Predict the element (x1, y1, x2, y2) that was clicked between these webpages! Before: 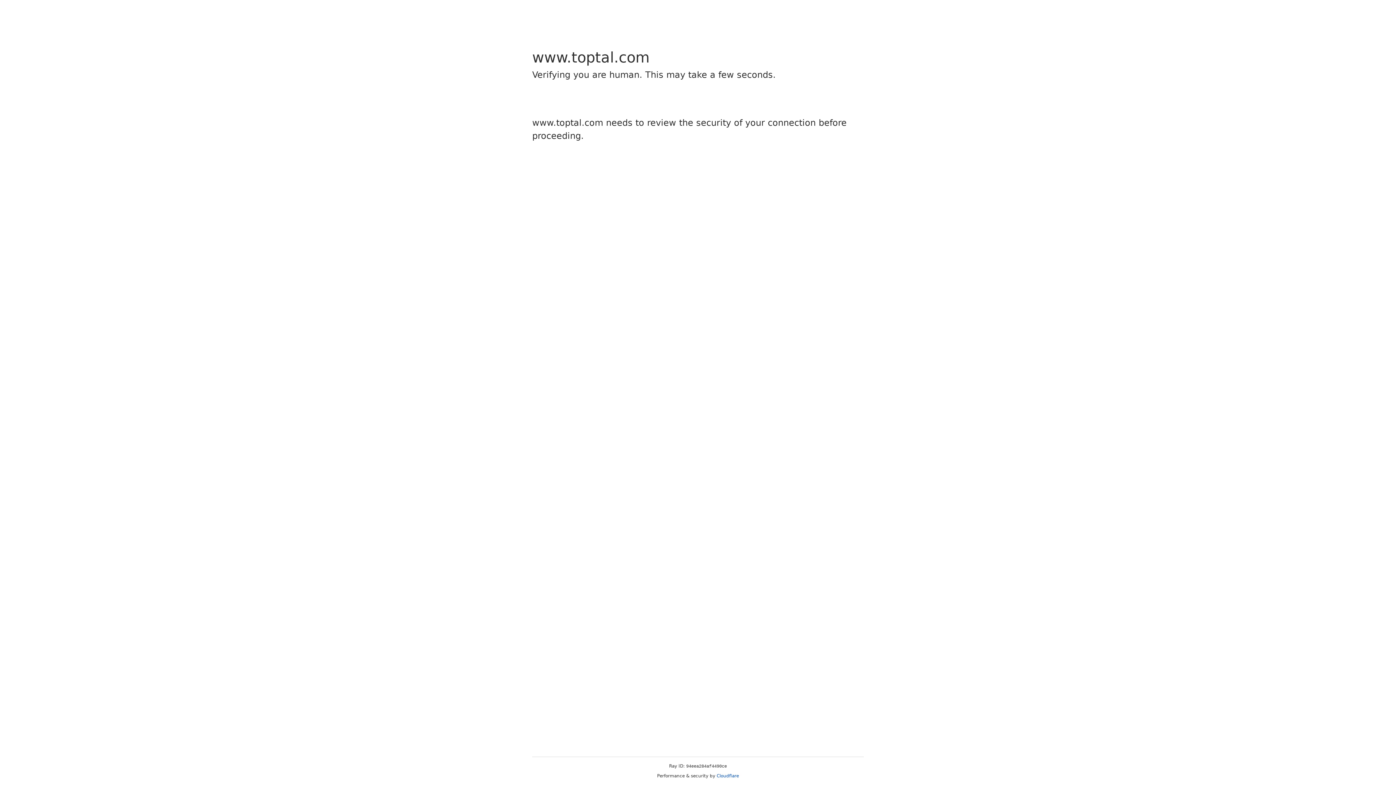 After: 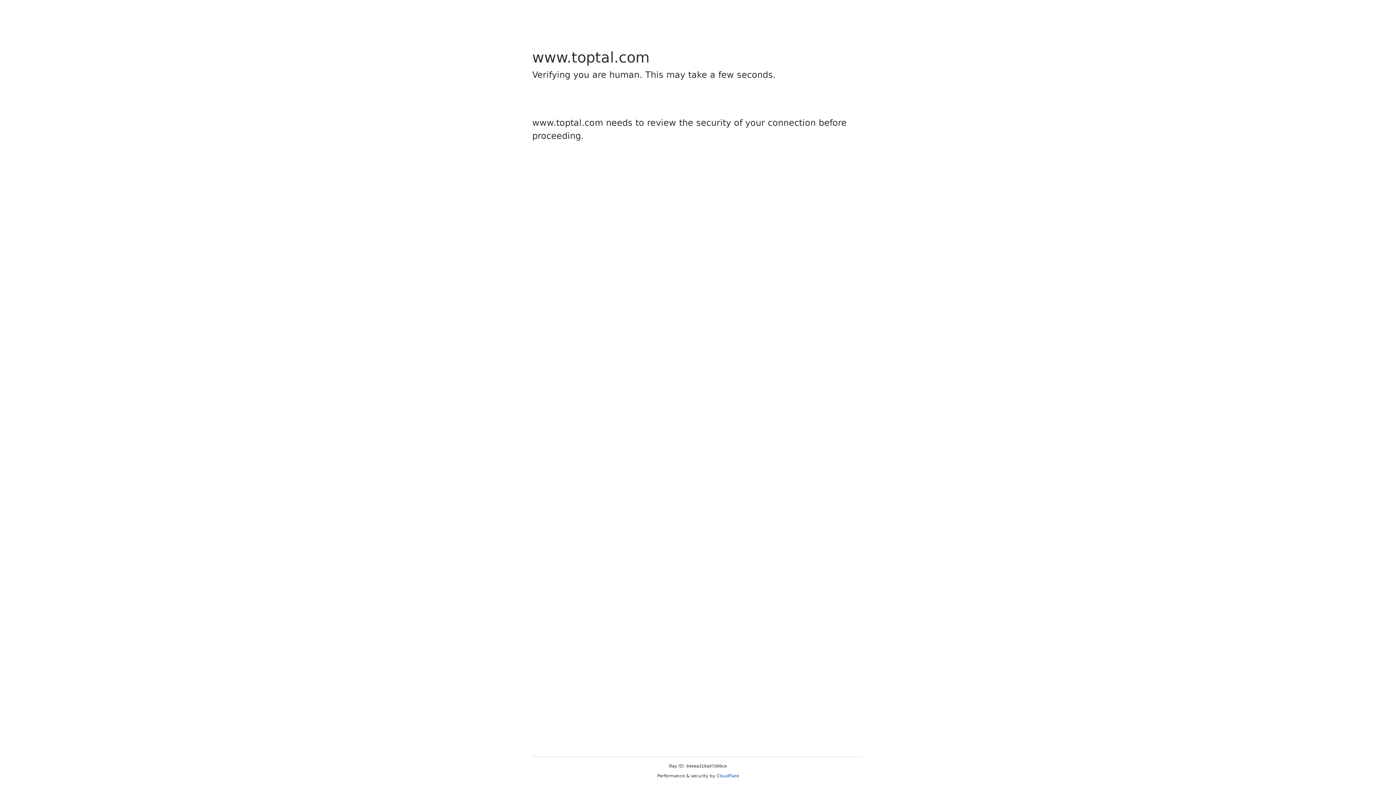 Action: bbox: (716, 773, 739, 778) label: Cloudflare